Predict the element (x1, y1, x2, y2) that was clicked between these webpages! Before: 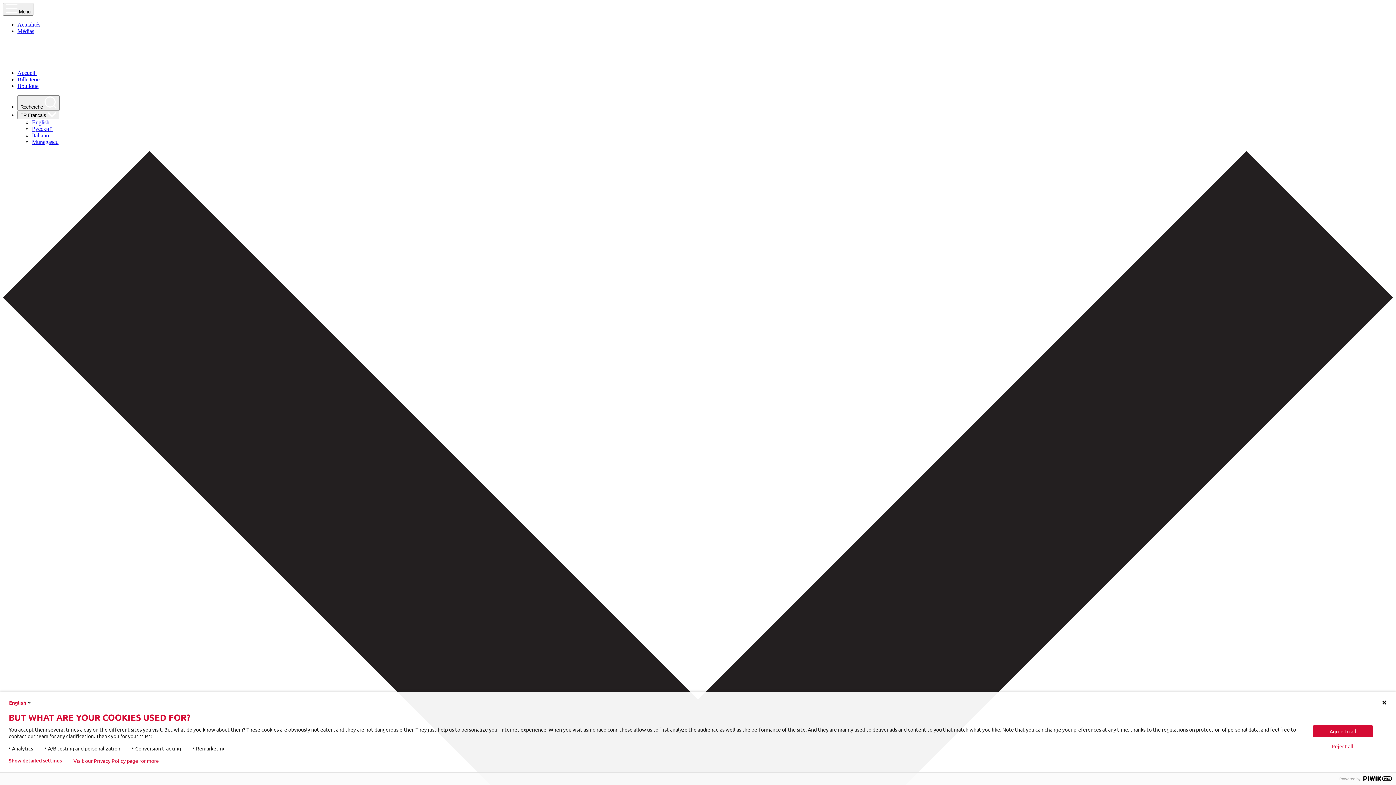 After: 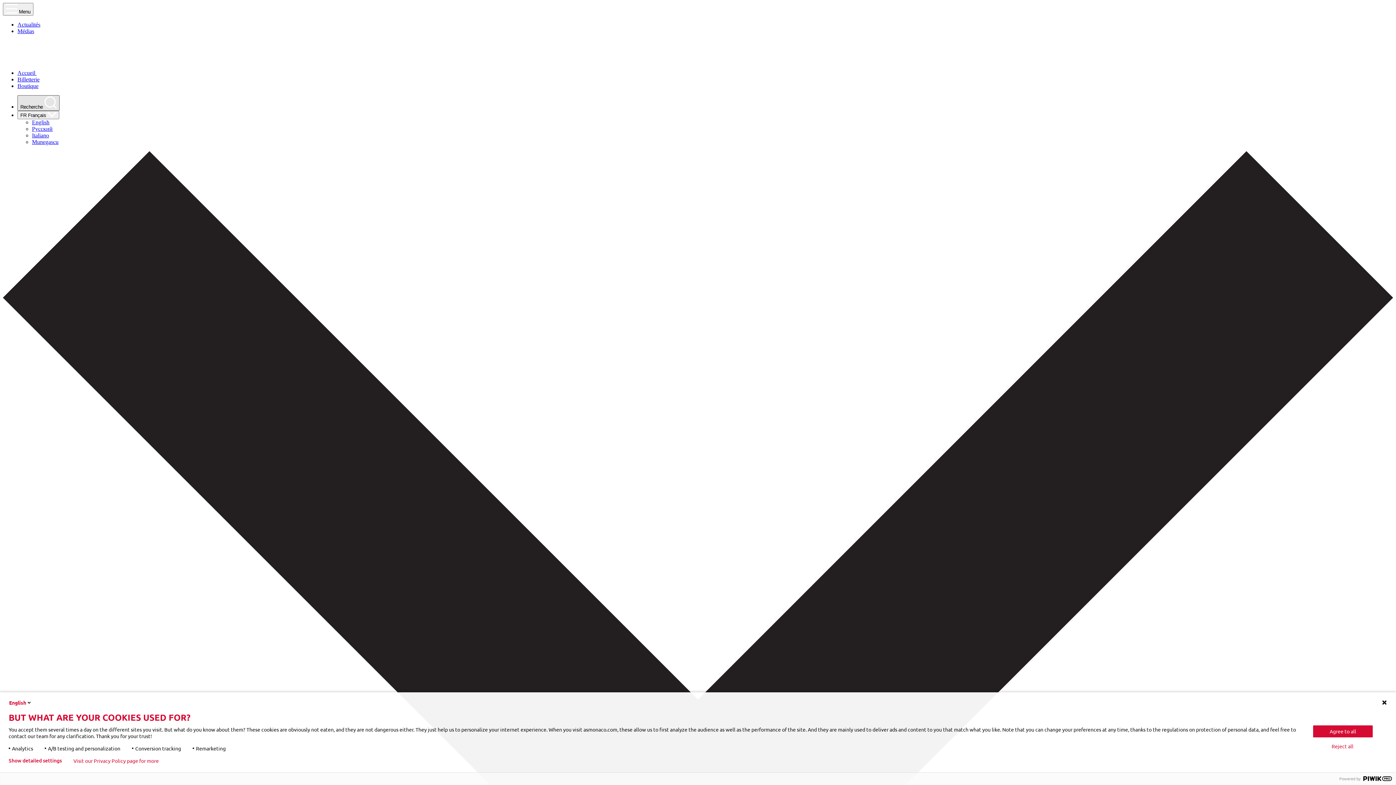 Action: bbox: (17, 95, 59, 110) label: Recherche 